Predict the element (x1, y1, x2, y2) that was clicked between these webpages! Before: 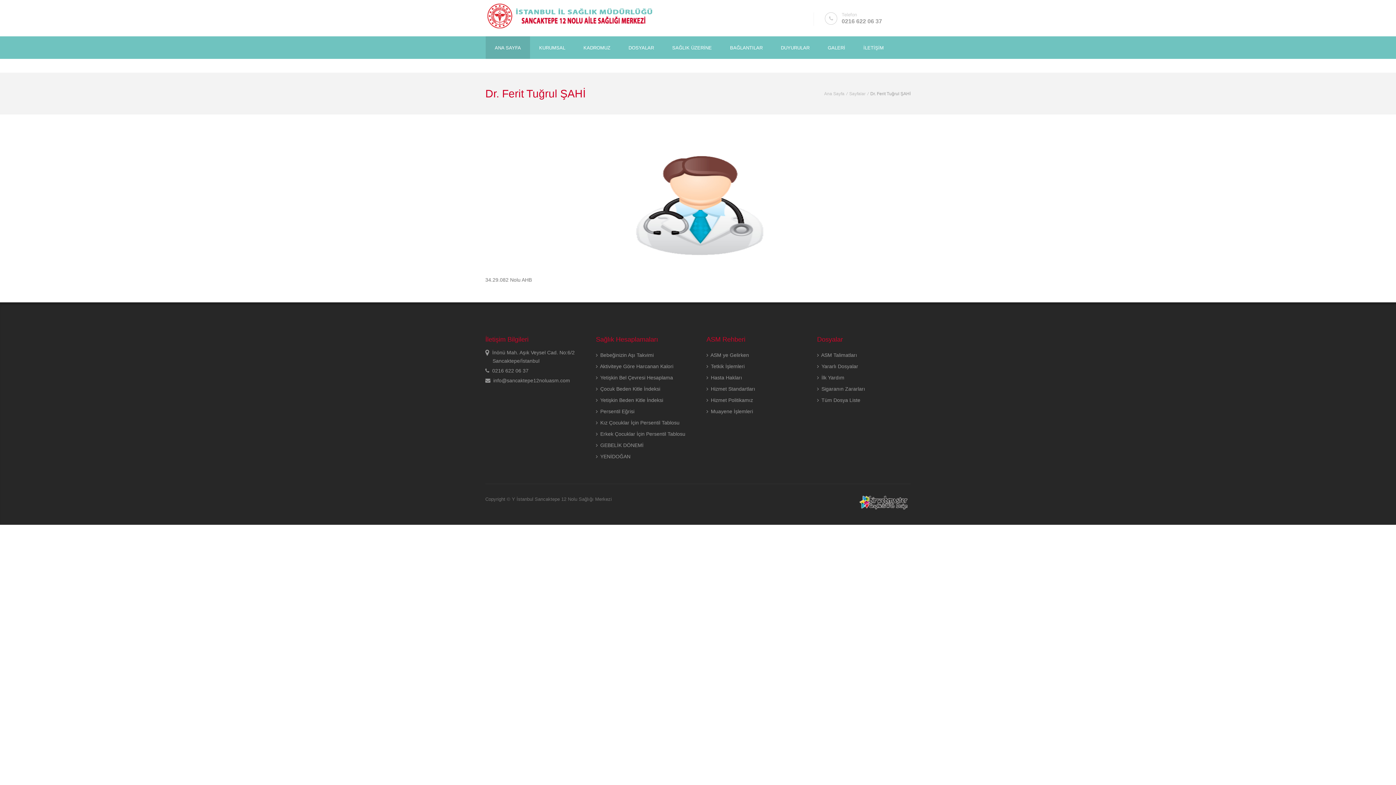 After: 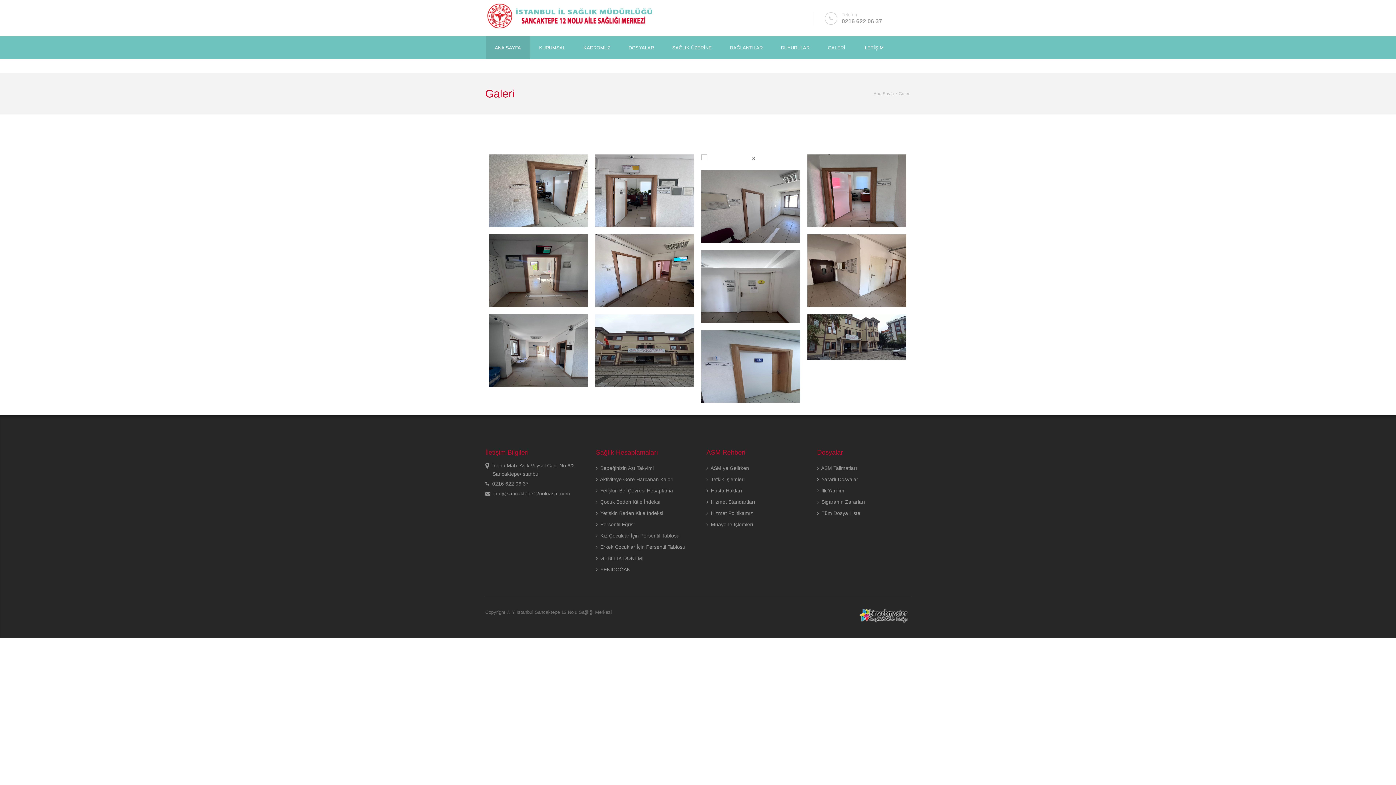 Action: label: GALERİ bbox: (818, 36, 854, 58)